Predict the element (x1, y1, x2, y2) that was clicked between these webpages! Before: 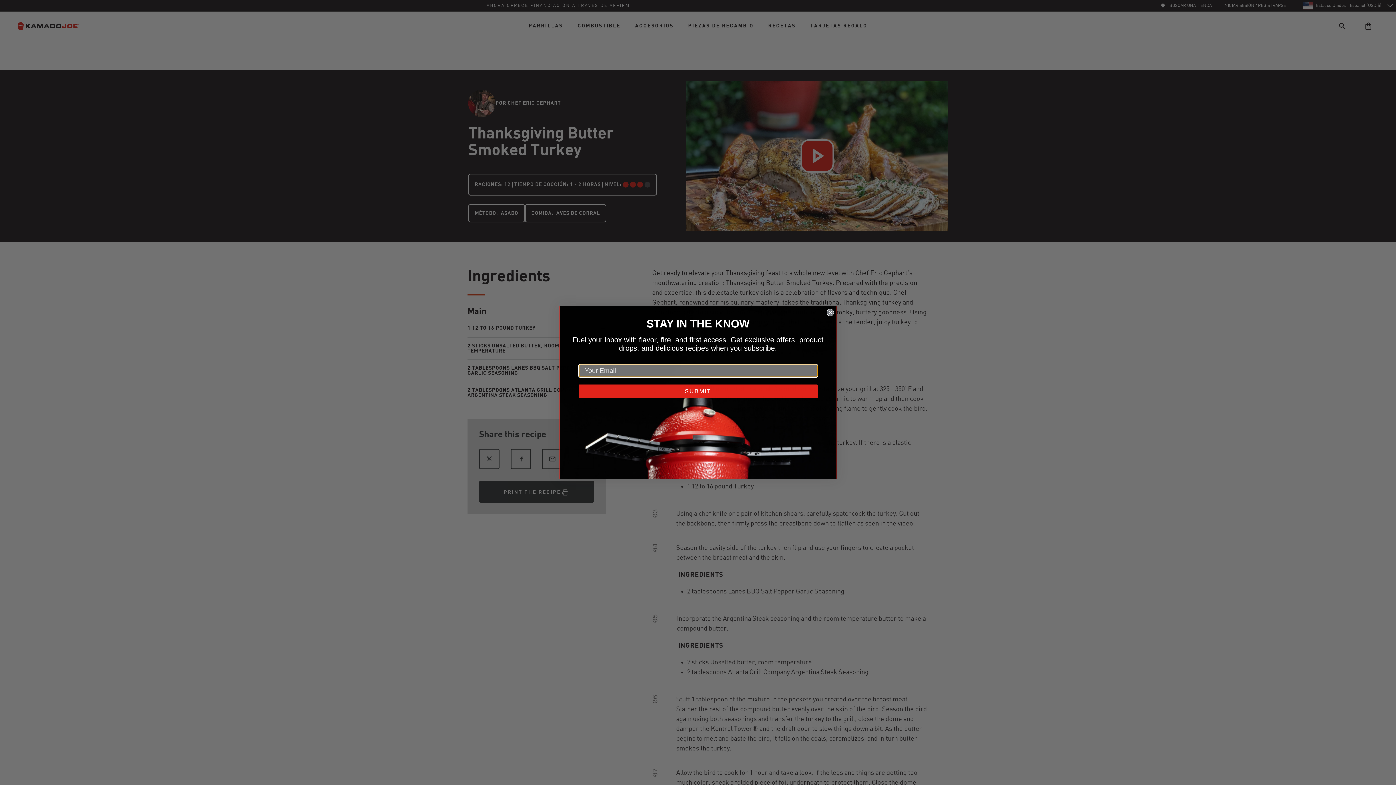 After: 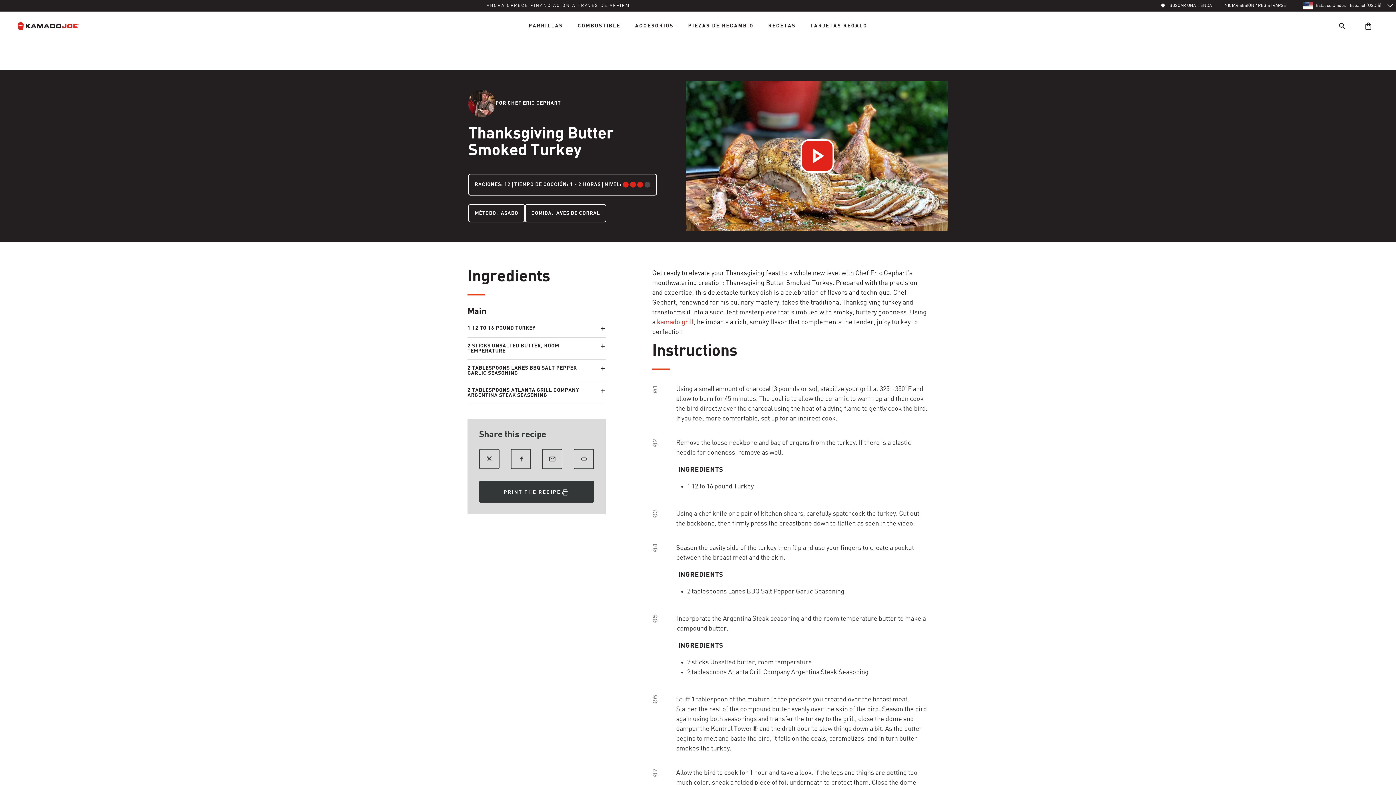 Action: bbox: (826, 308, 834, 316) label: Close dialog